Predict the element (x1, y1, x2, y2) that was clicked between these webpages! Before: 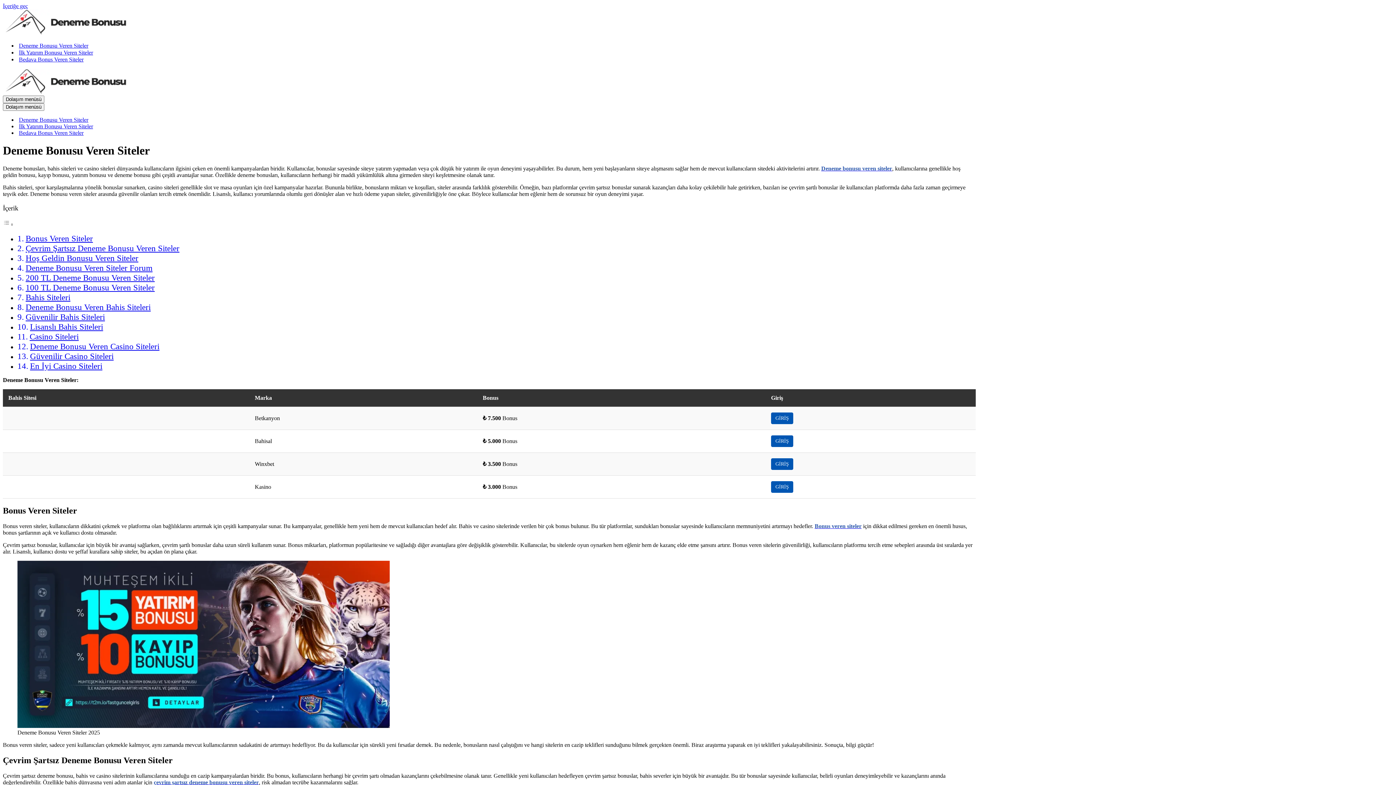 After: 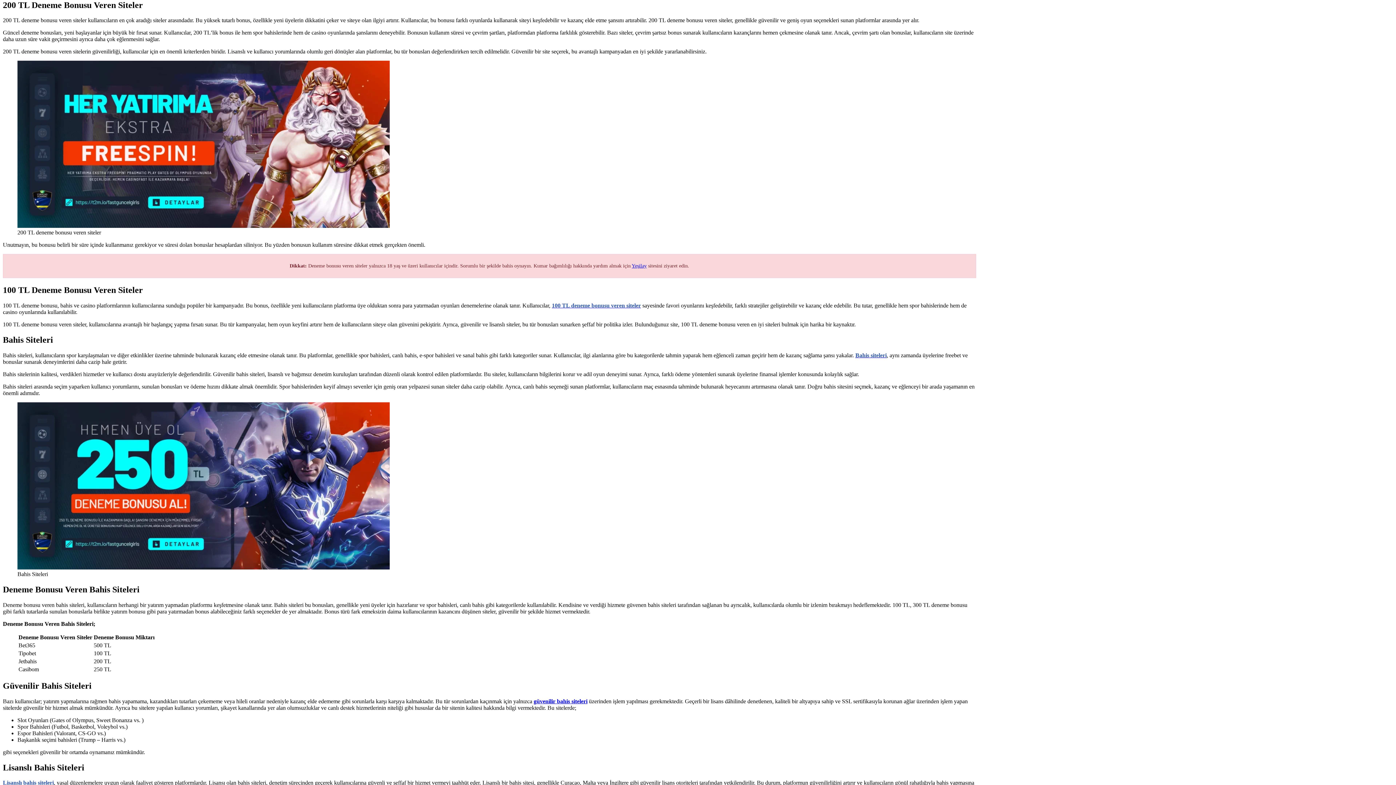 Action: label: 200 TL Deneme Bonusu Veren Siteler bbox: (25, 273, 154, 282)